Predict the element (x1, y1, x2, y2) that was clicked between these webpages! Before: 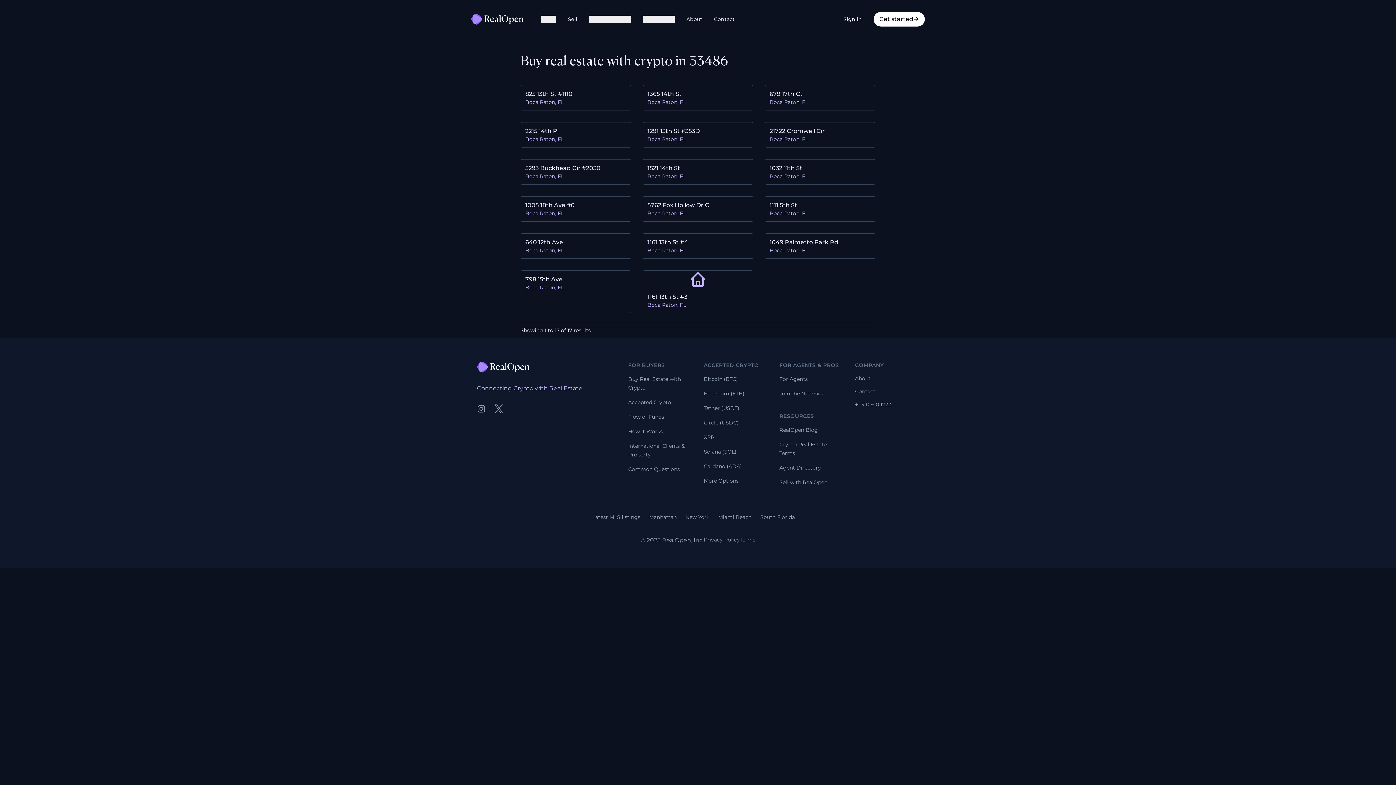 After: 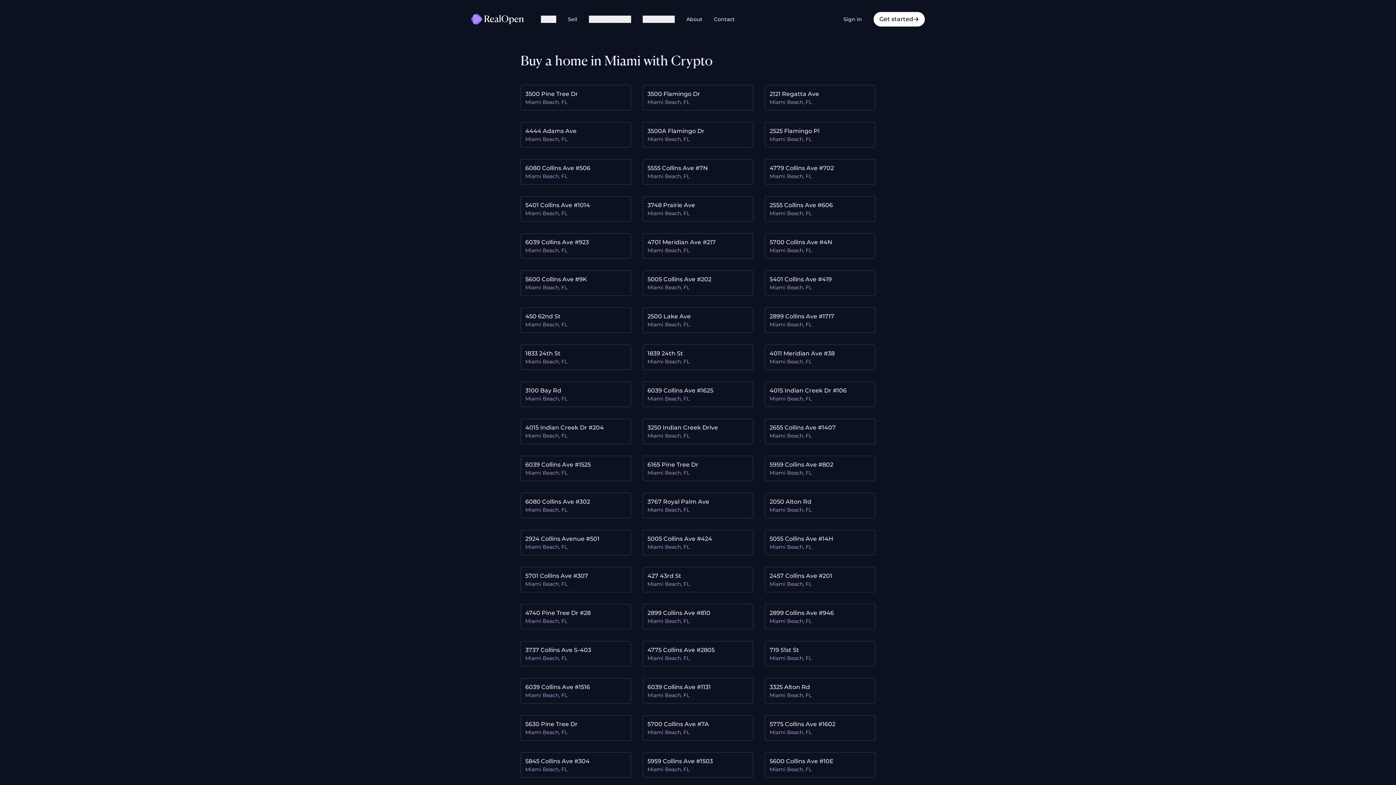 Action: bbox: (718, 514, 751, 520) label: Miami Beach